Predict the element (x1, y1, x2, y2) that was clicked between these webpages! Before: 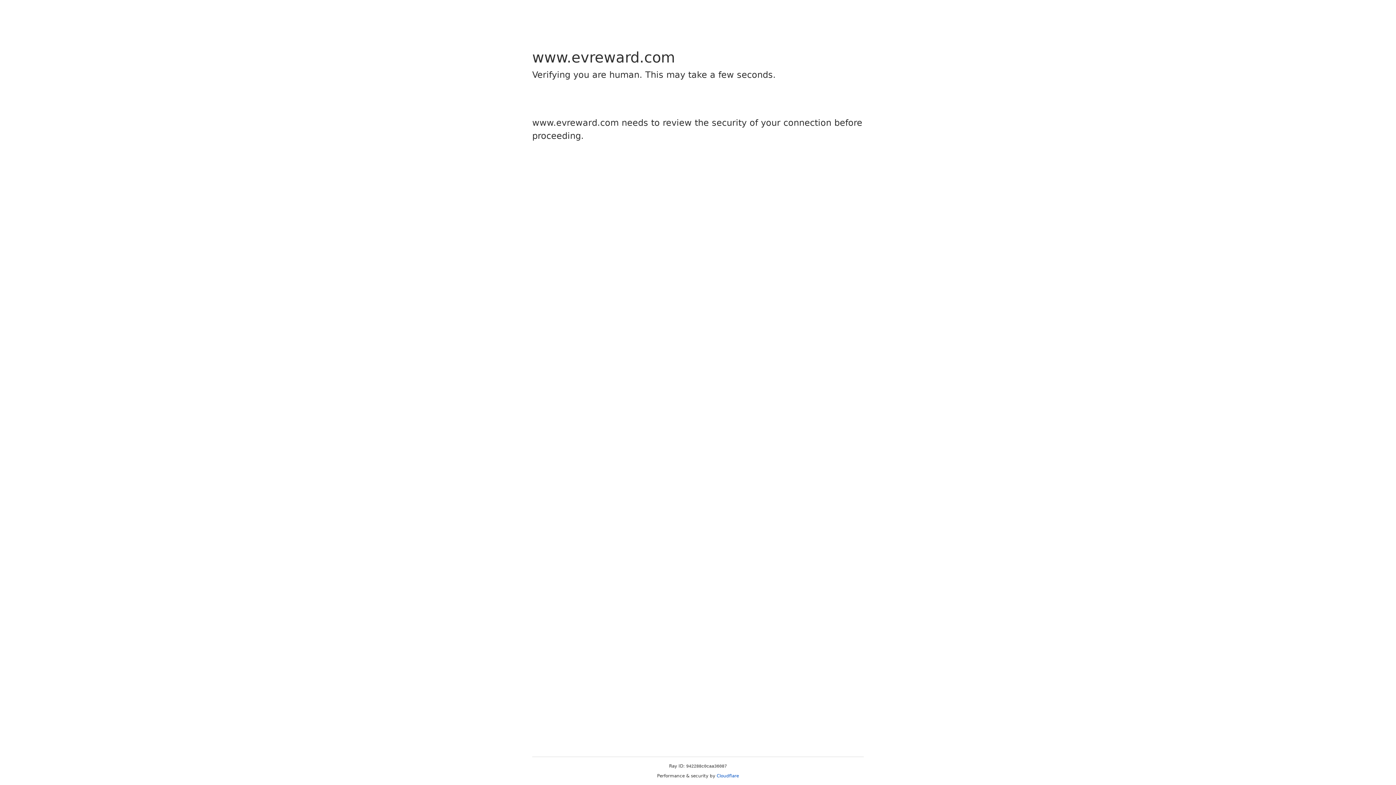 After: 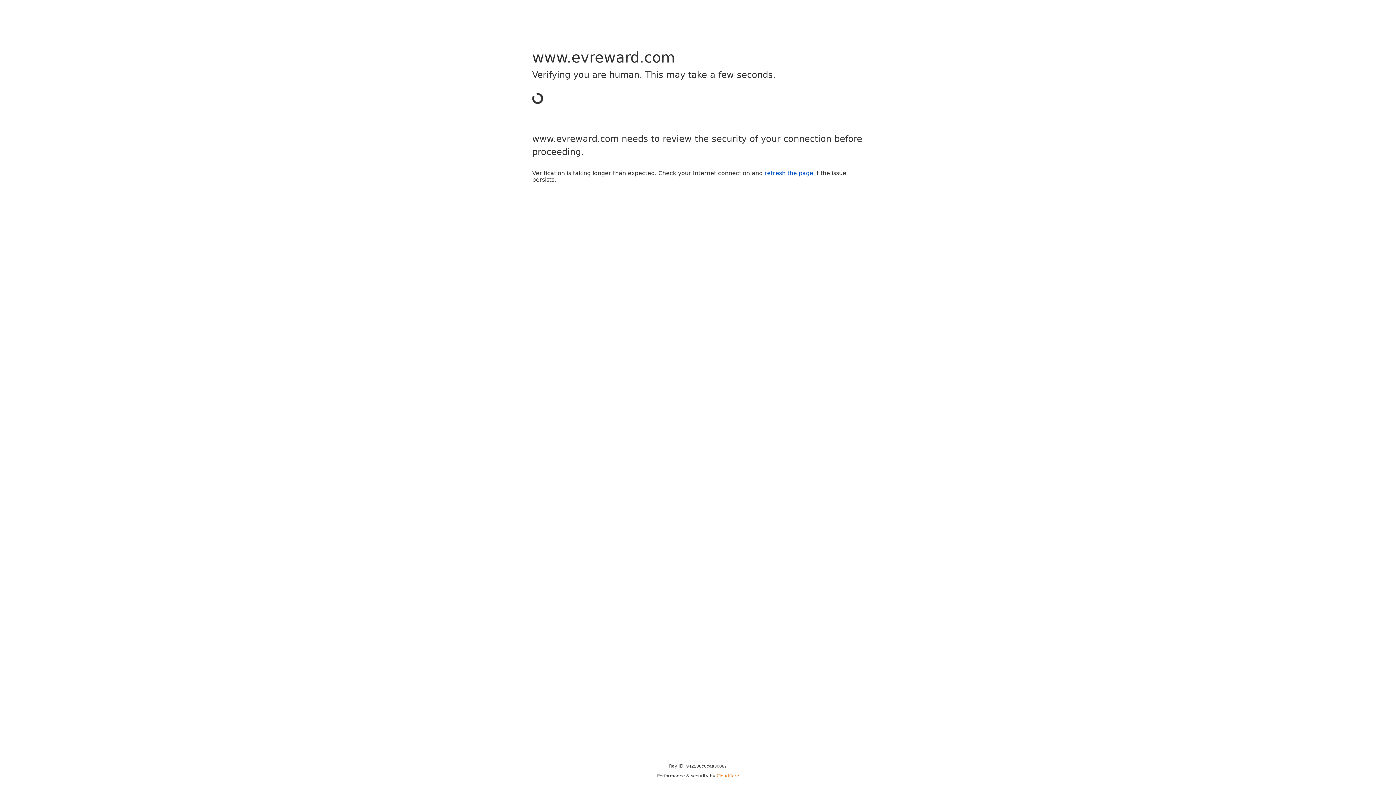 Action: bbox: (716, 773, 739, 778) label: Cloudflare